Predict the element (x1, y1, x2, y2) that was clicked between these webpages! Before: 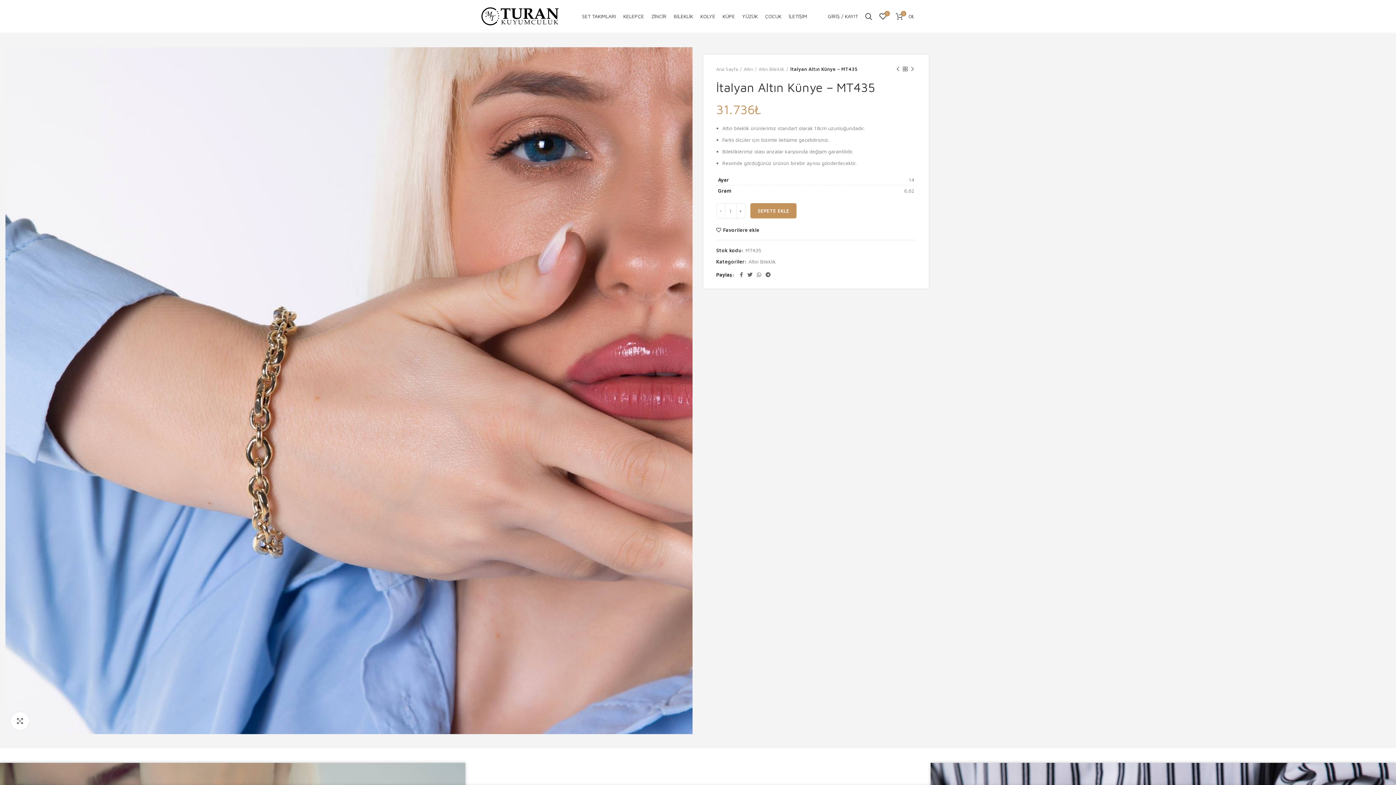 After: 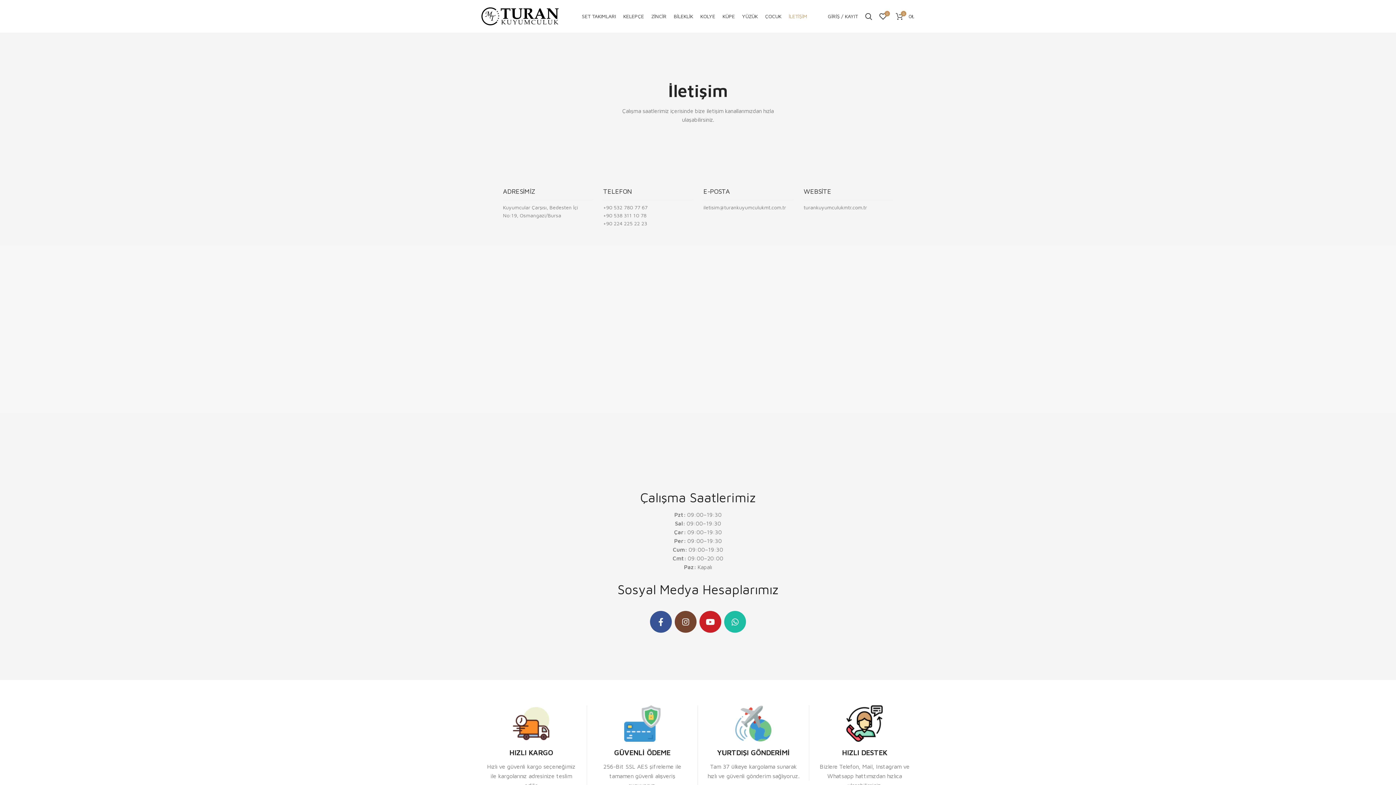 Action: bbox: (785, 9, 811, 23) label: İLETİŞİM